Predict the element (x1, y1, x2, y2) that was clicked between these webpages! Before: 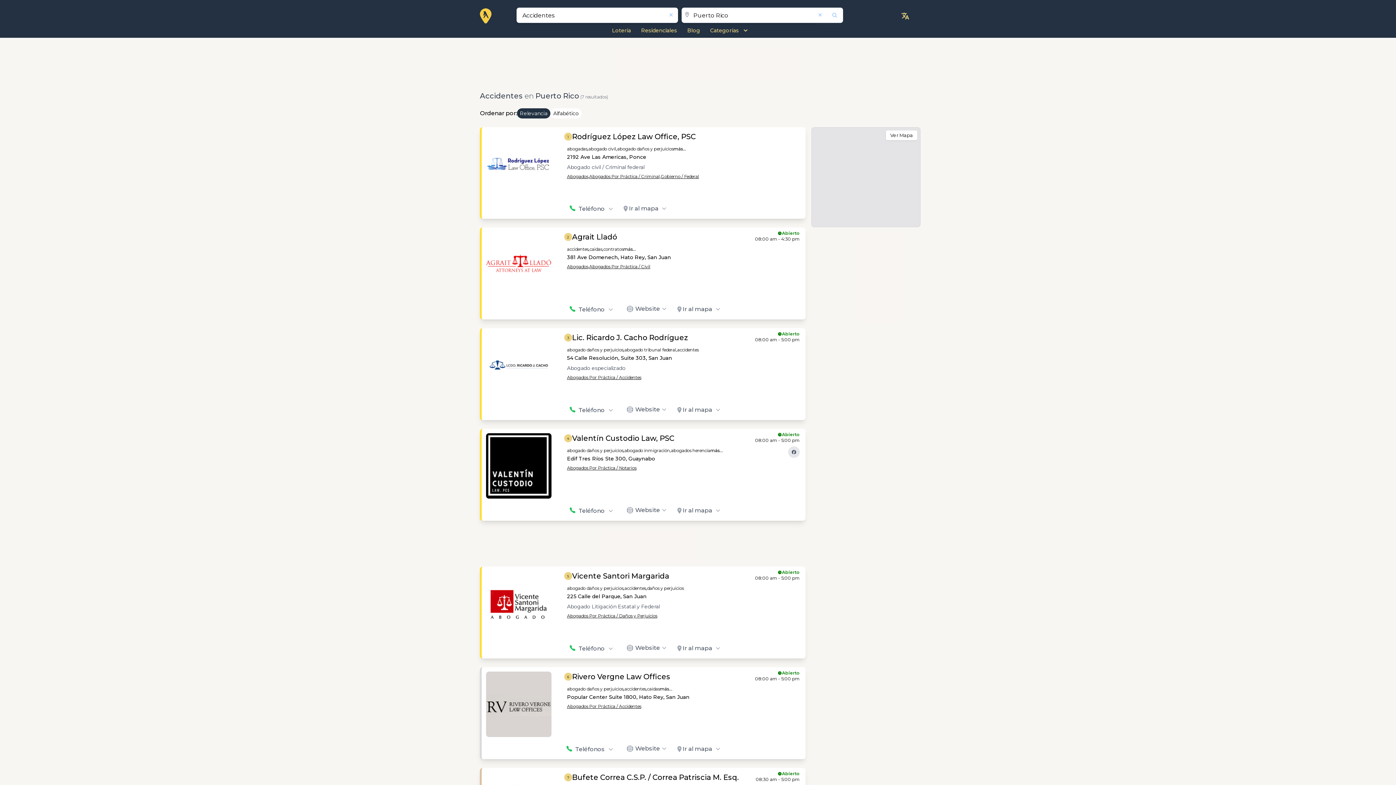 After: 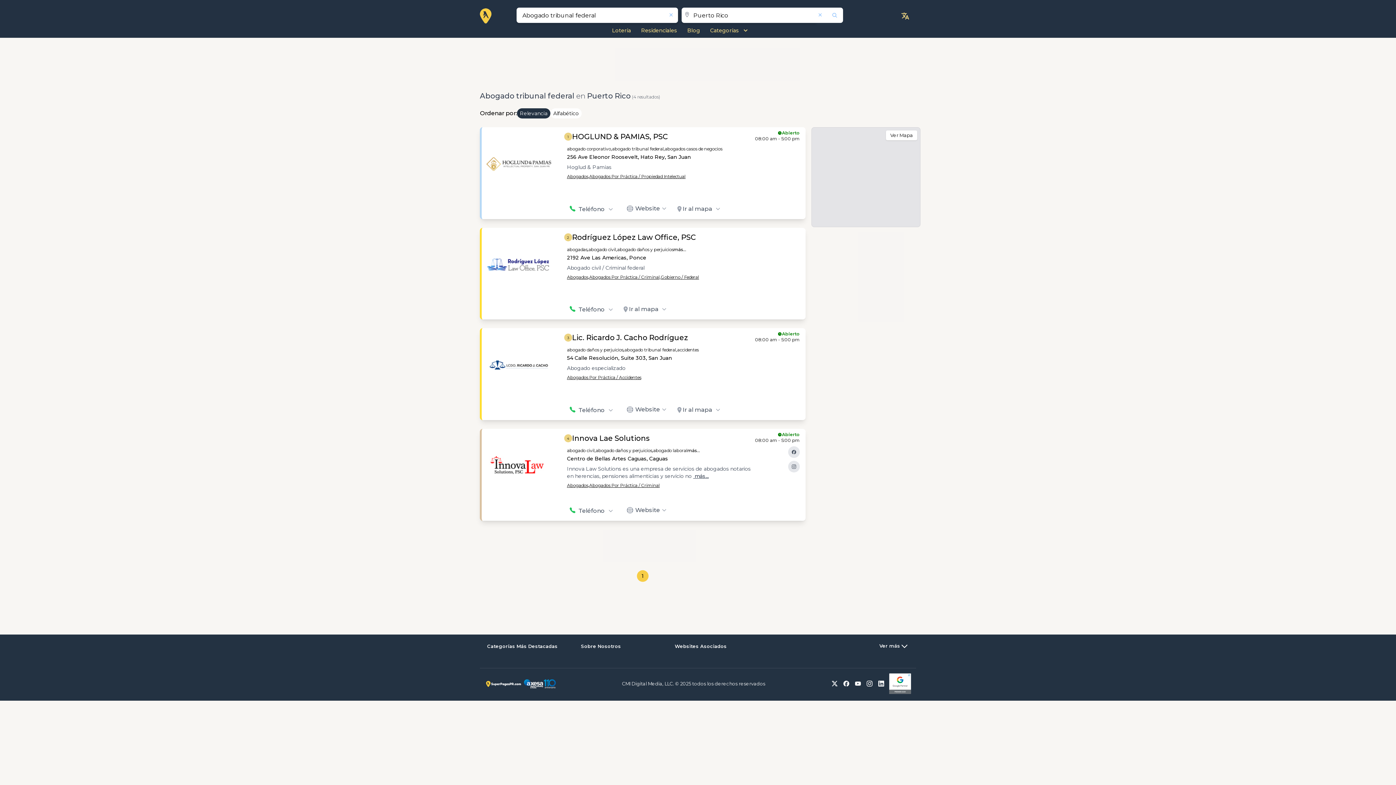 Action: bbox: (624, 347, 677, 352) label: abogado tribunal federal,